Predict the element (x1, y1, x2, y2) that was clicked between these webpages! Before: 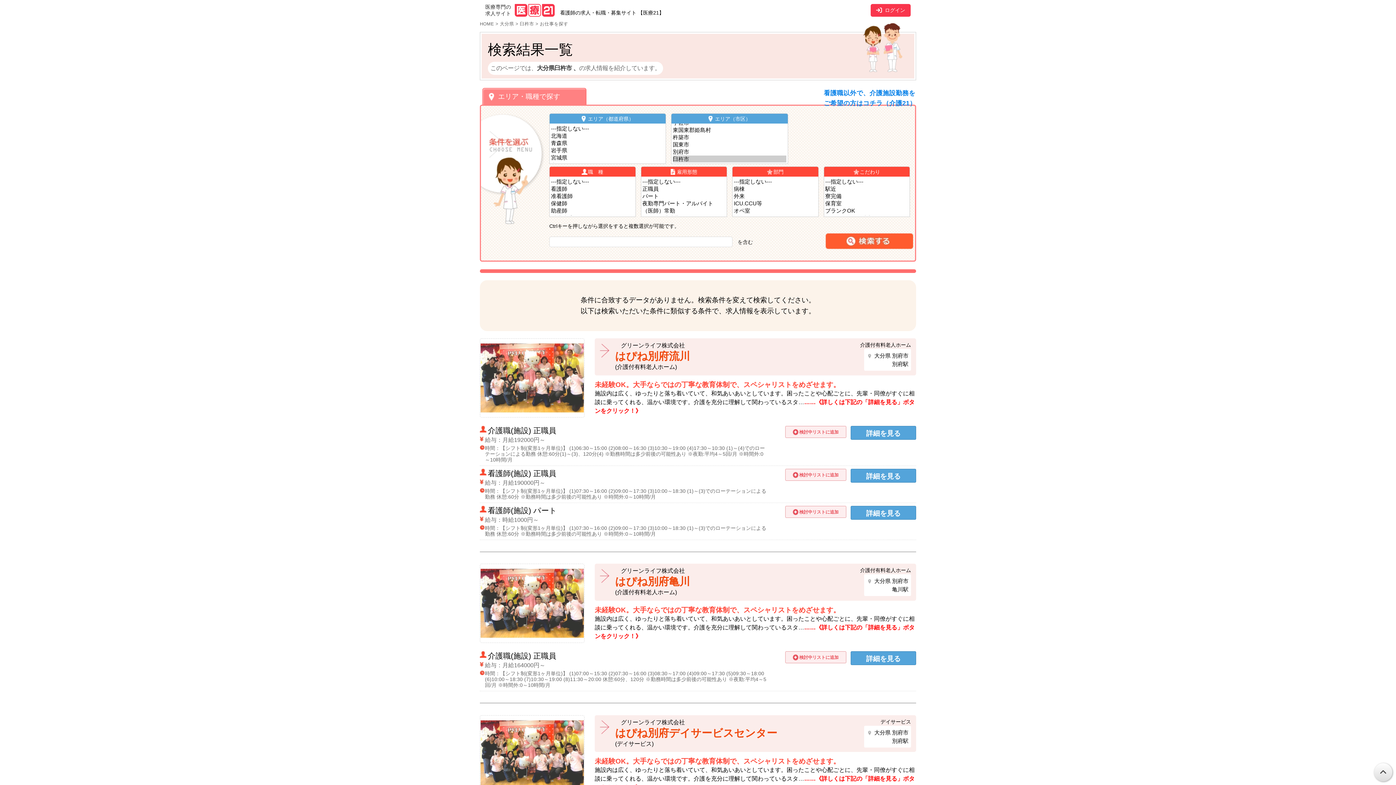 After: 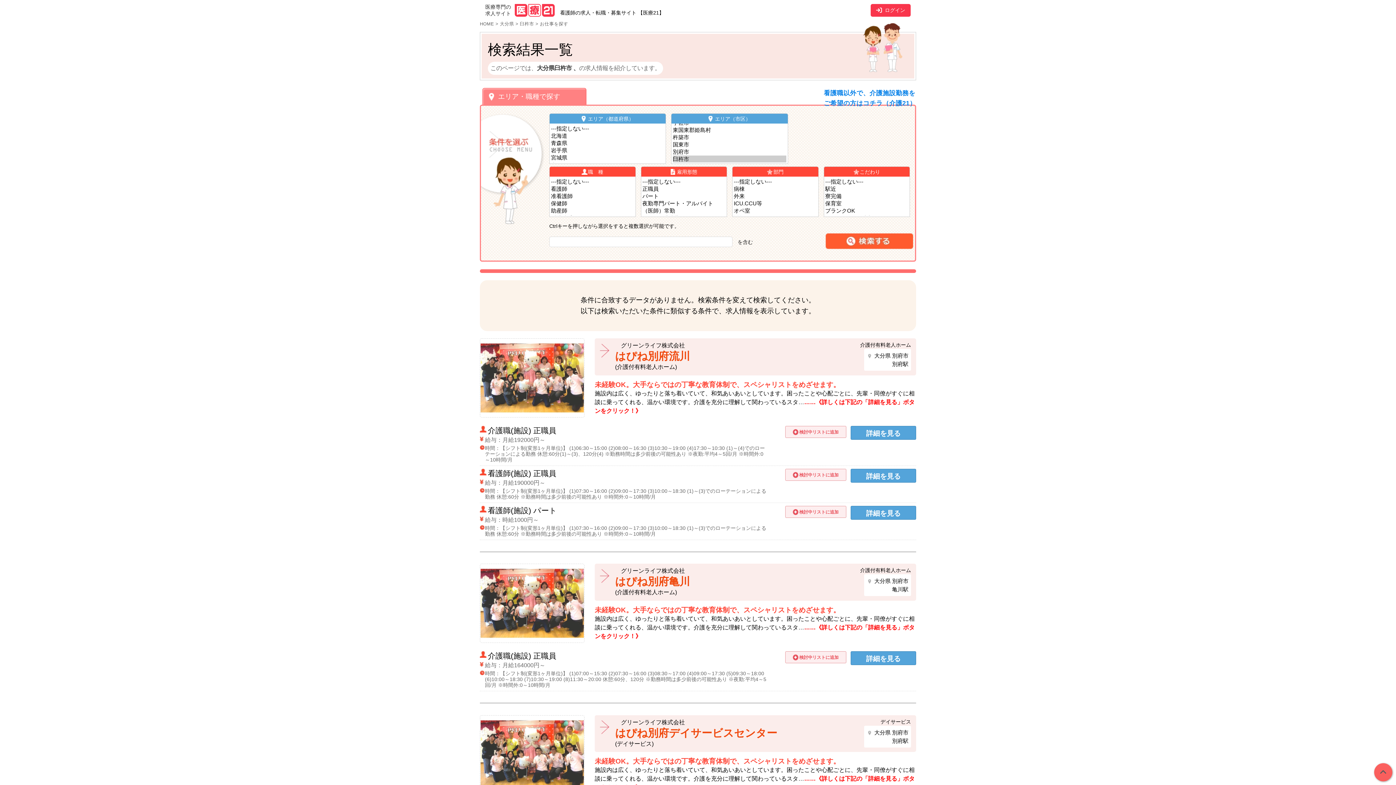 Action: bbox: (1374, 763, 1392, 781)